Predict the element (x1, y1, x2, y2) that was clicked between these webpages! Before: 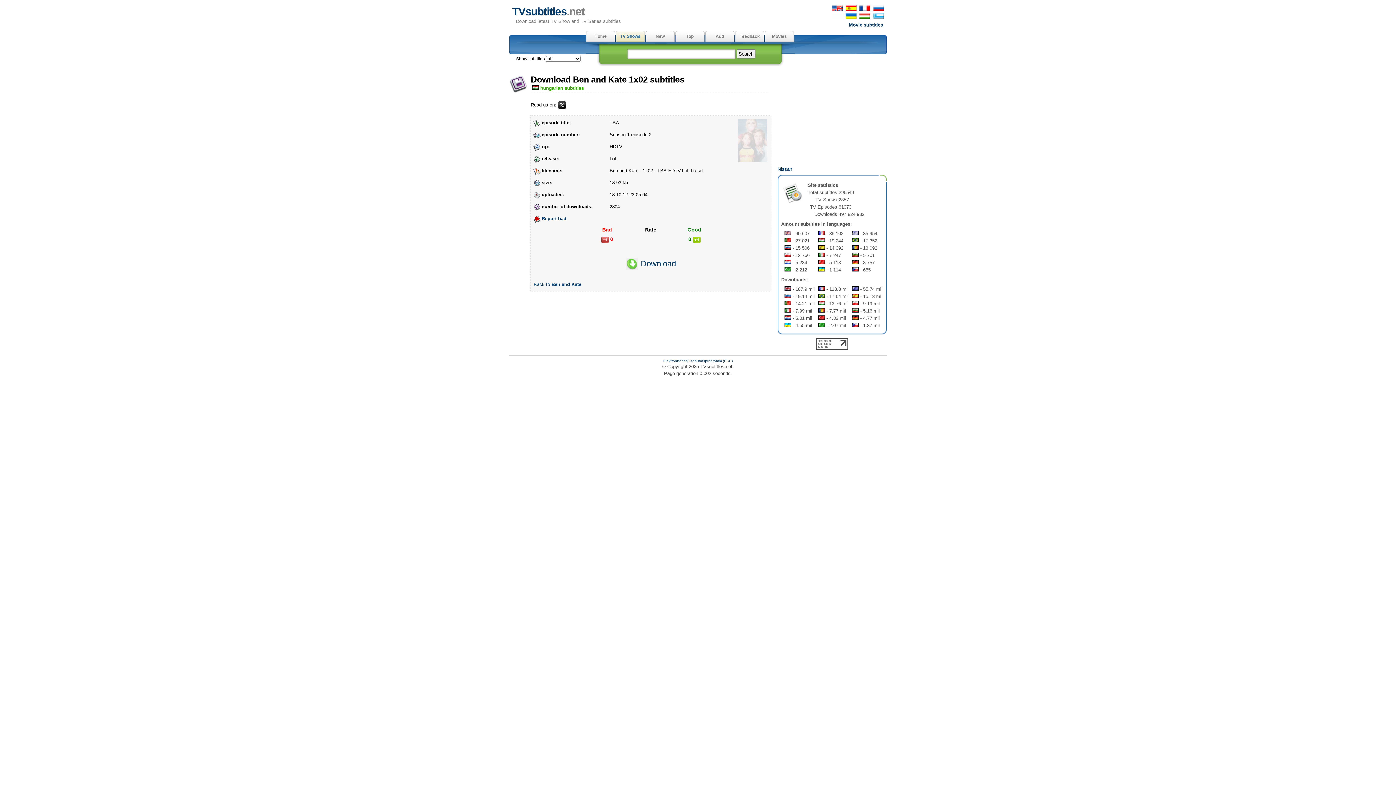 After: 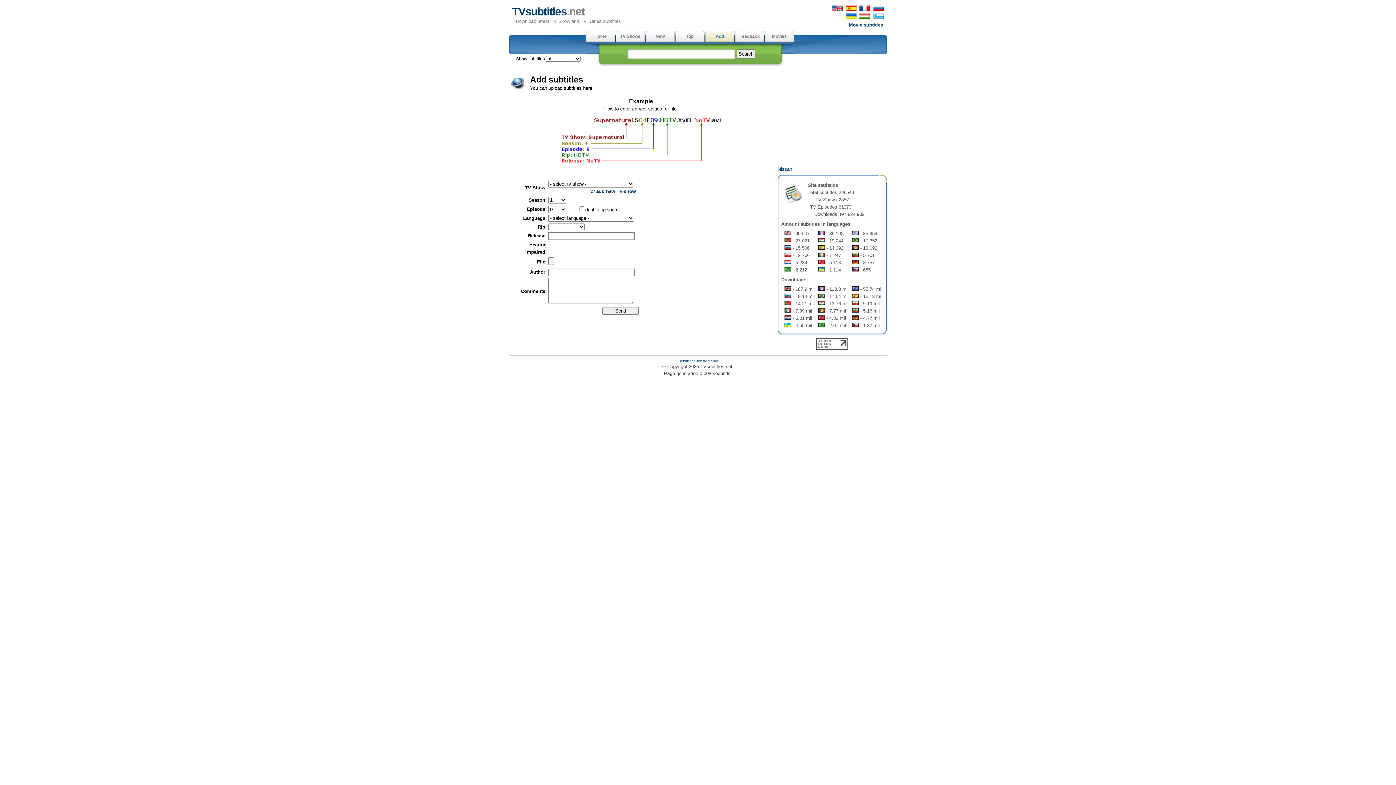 Action: bbox: (705, 30, 734, 42) label: Add